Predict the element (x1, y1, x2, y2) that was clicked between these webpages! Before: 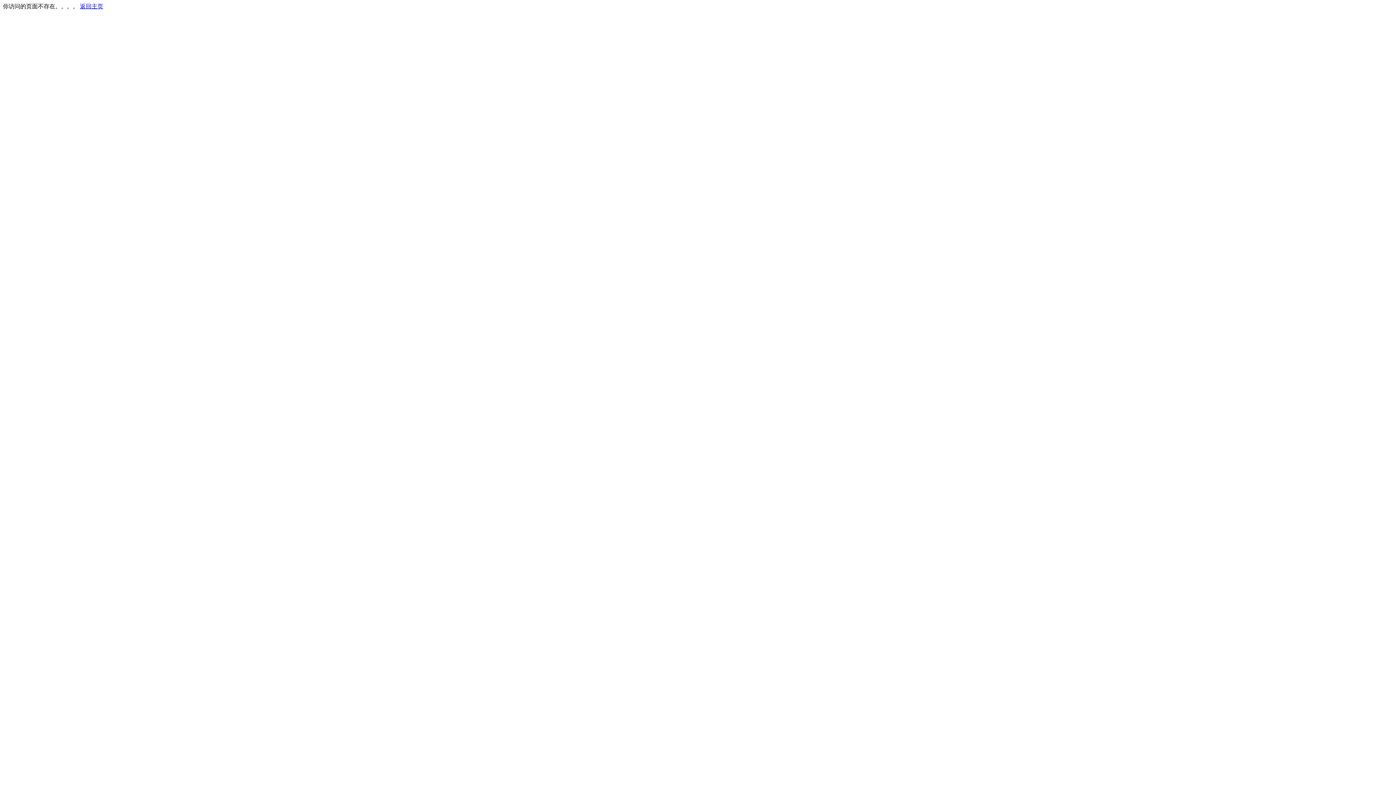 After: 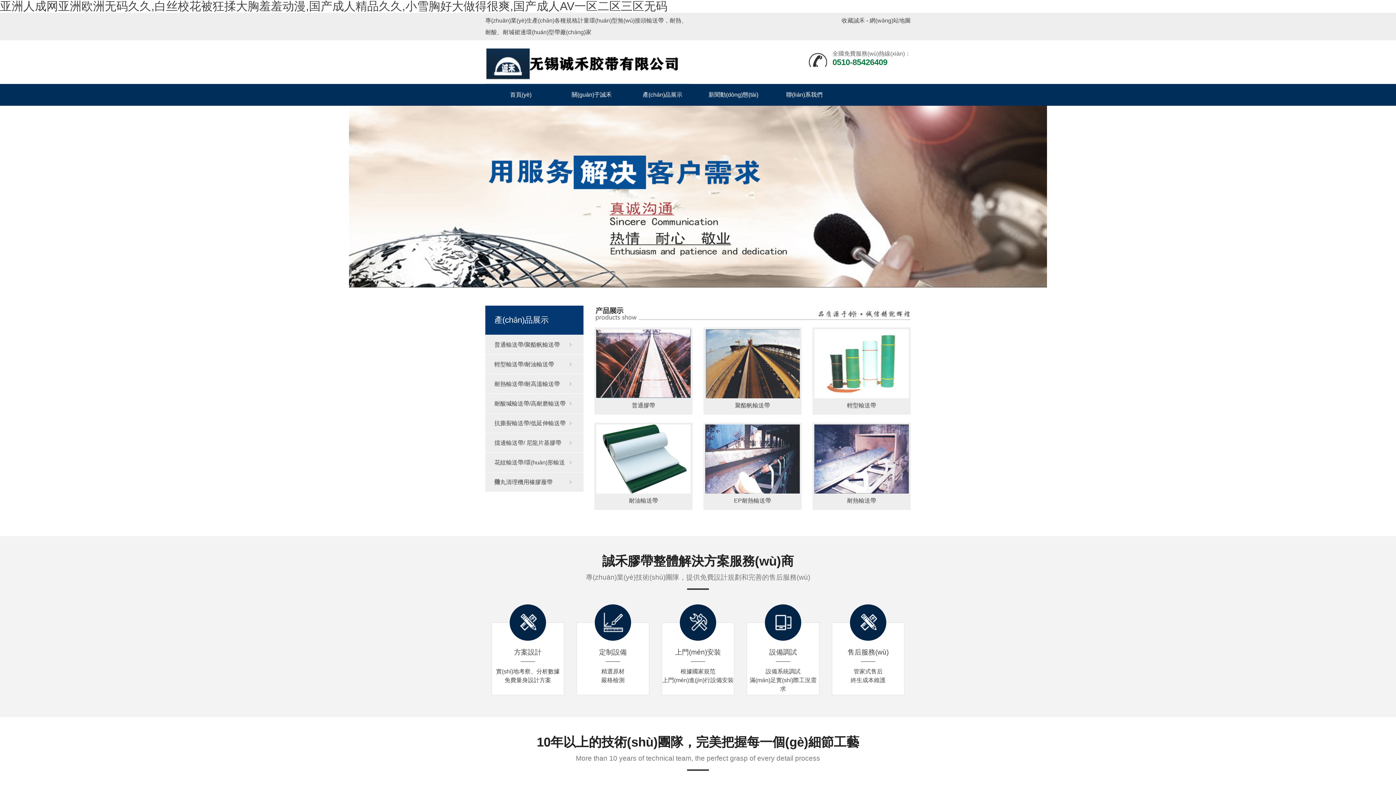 Action: label: 返回主页 bbox: (80, 3, 103, 9)